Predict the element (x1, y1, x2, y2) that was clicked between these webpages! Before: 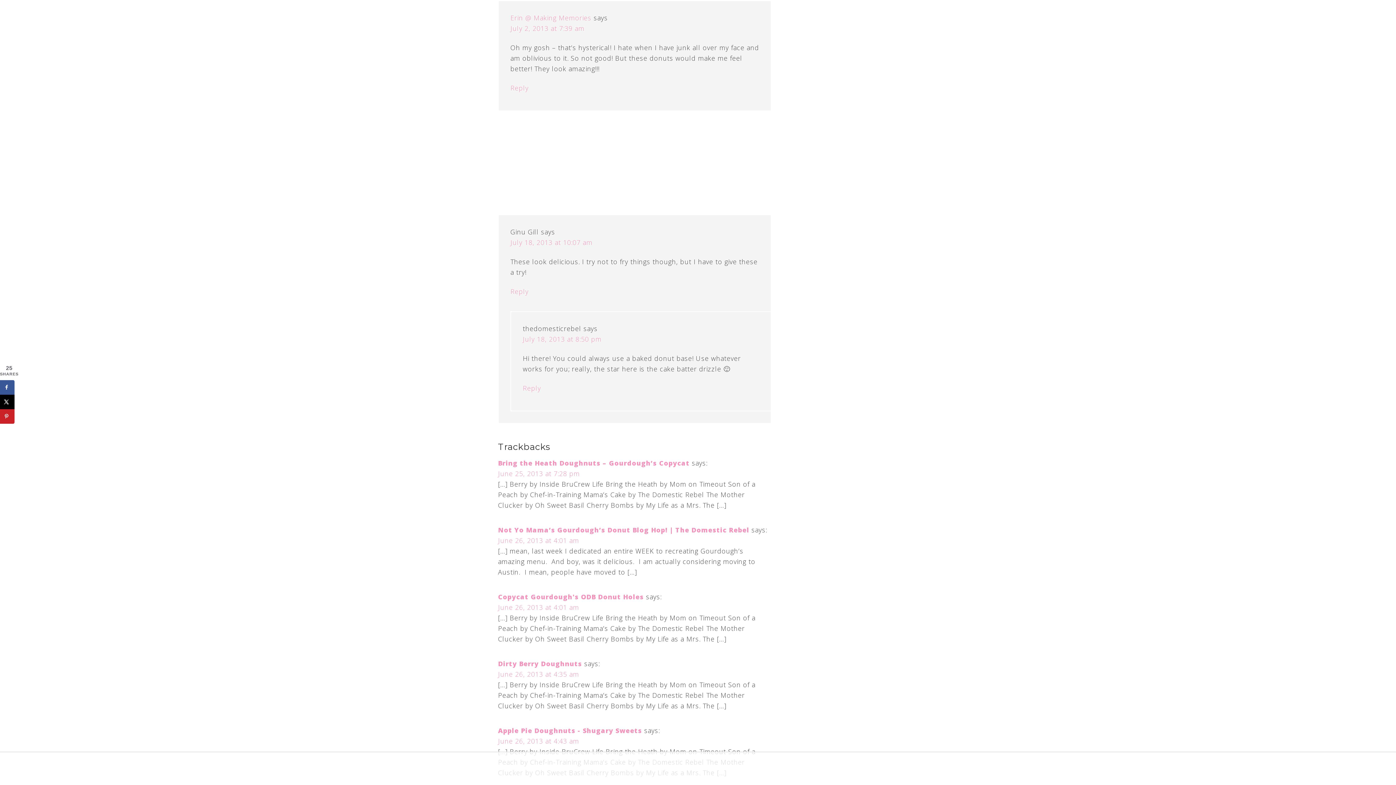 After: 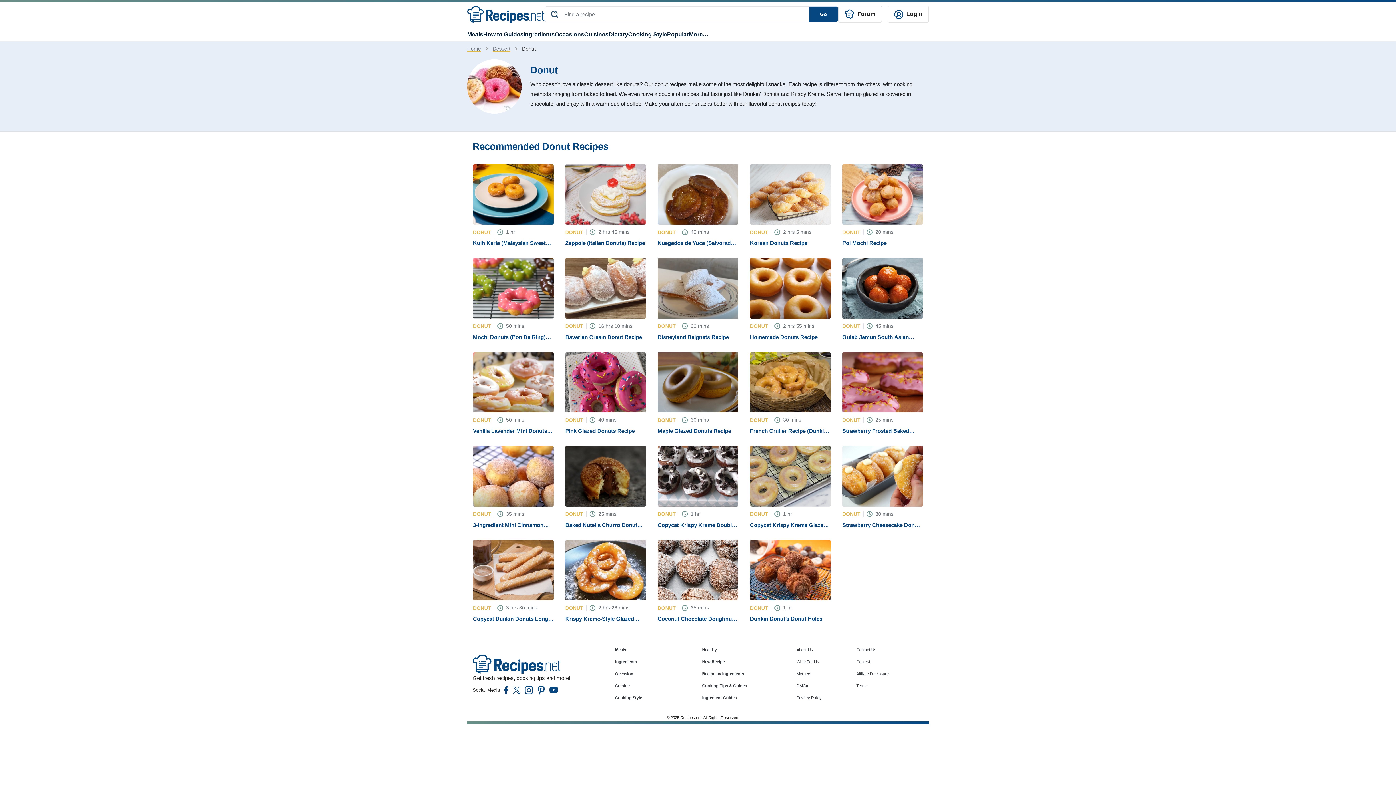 Action: bbox: (498, 592, 644, 601) label: Copycat Gourdough's ODB Donut Holes